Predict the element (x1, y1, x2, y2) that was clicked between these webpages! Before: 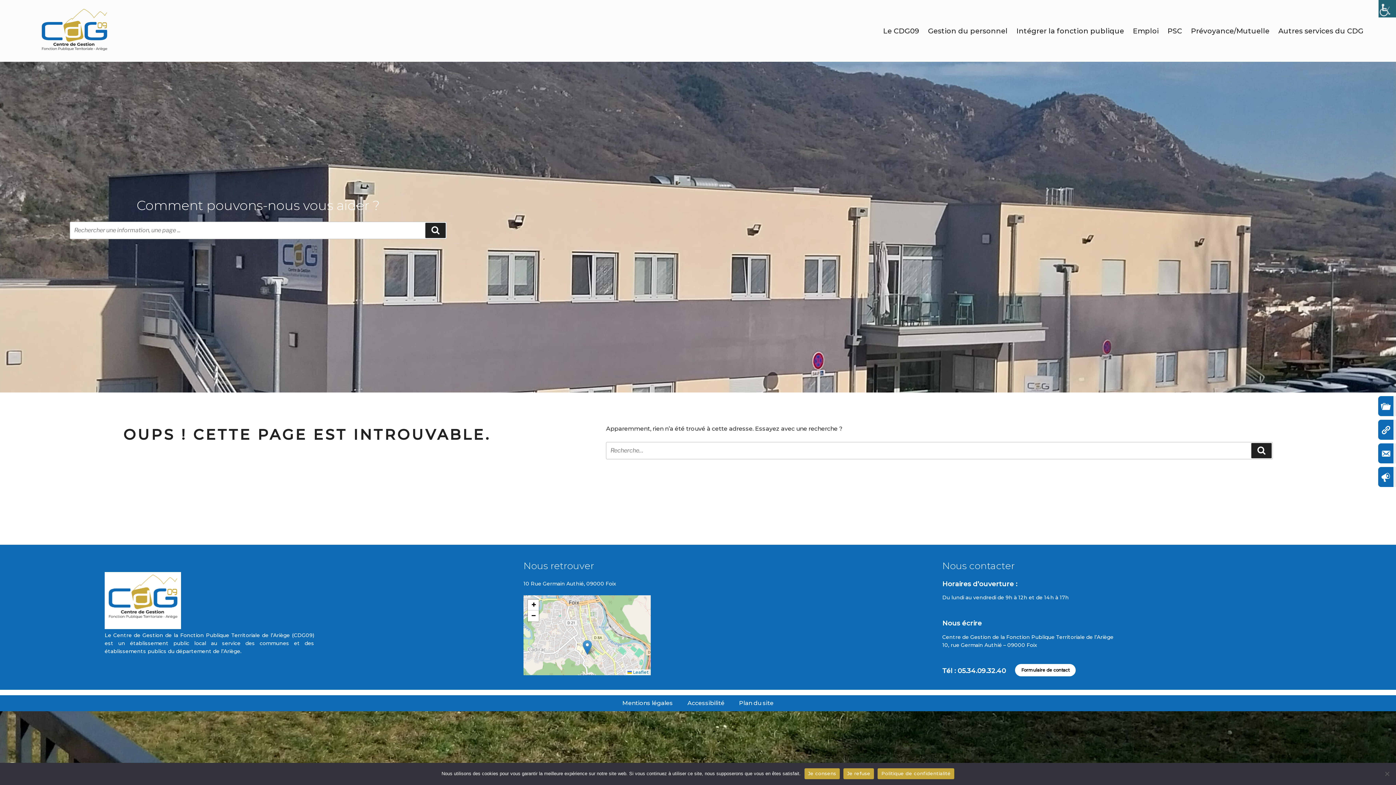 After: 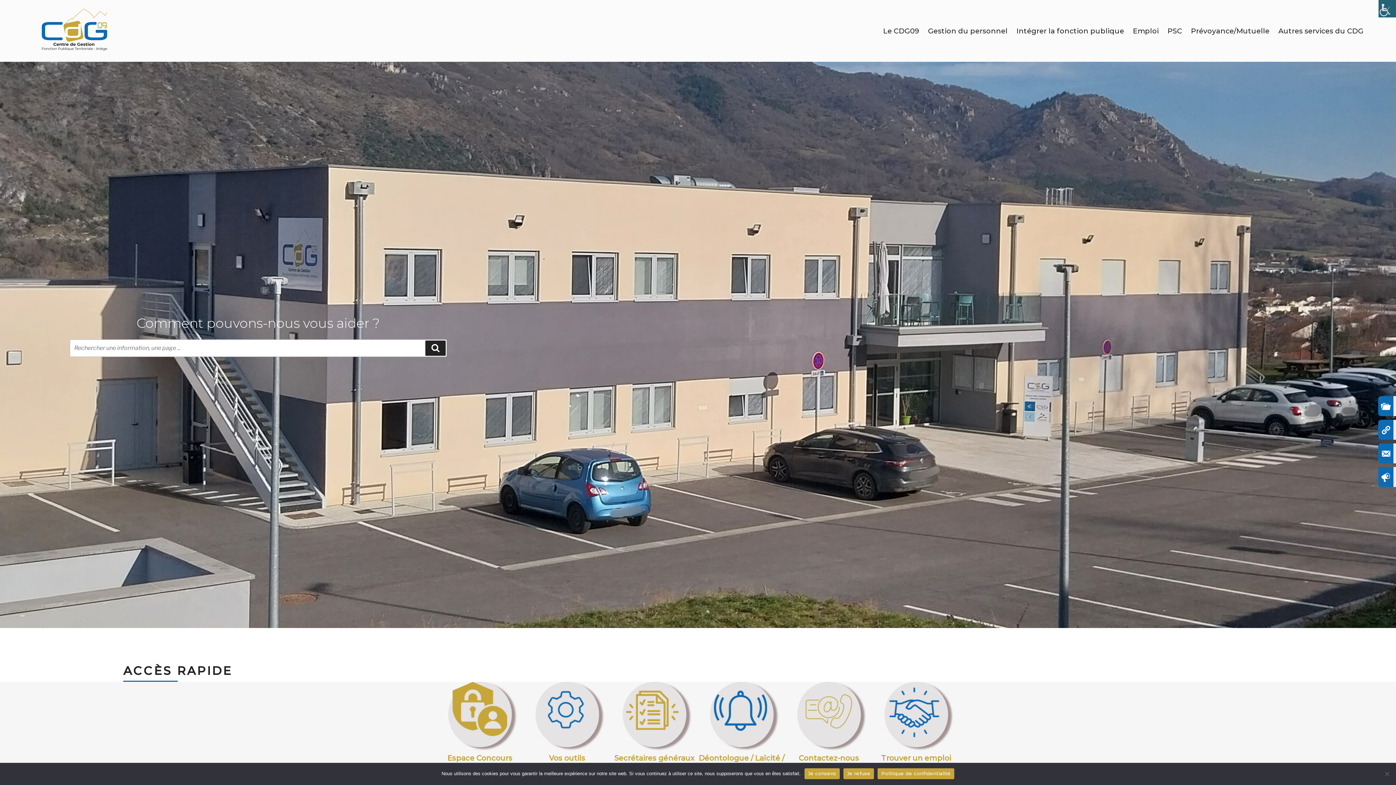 Action: bbox: (32, 54, 116, 61)